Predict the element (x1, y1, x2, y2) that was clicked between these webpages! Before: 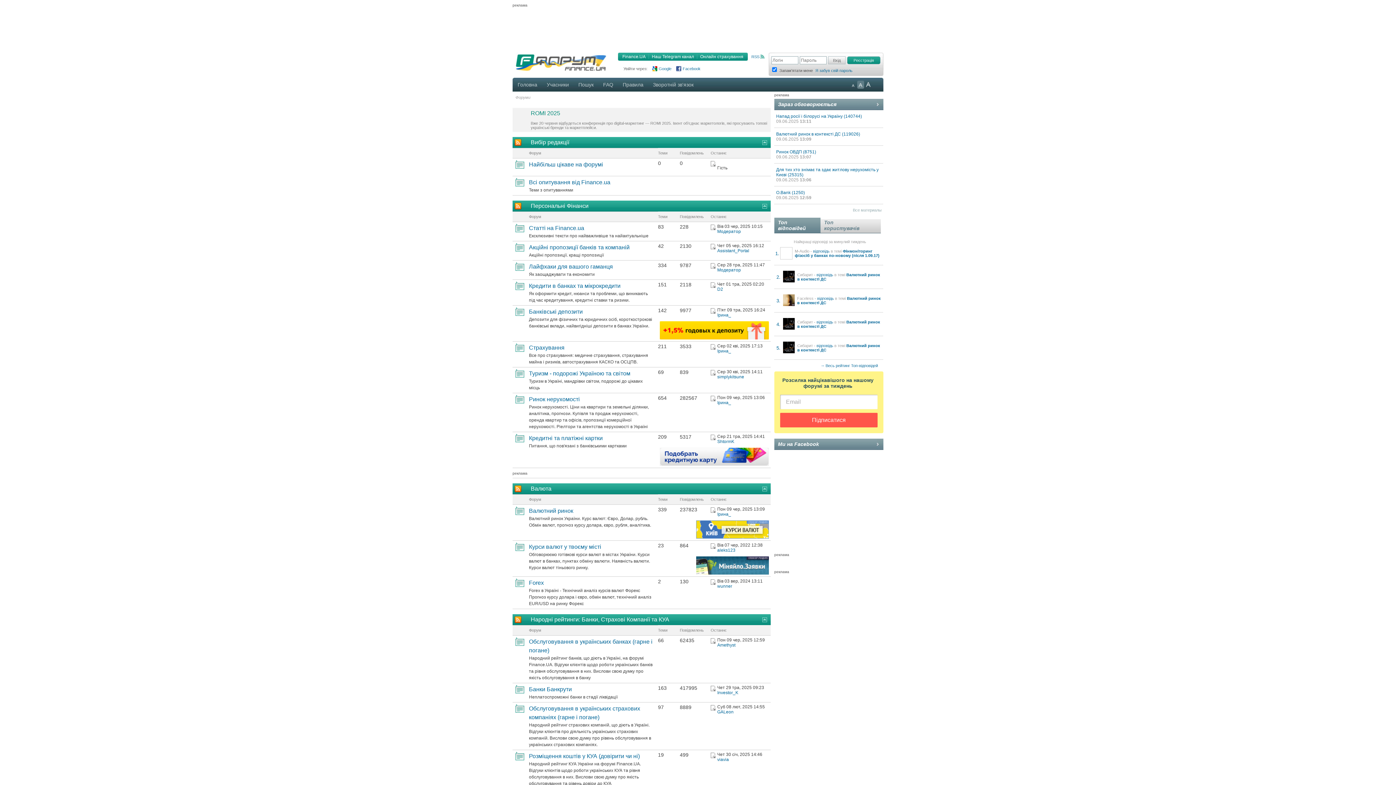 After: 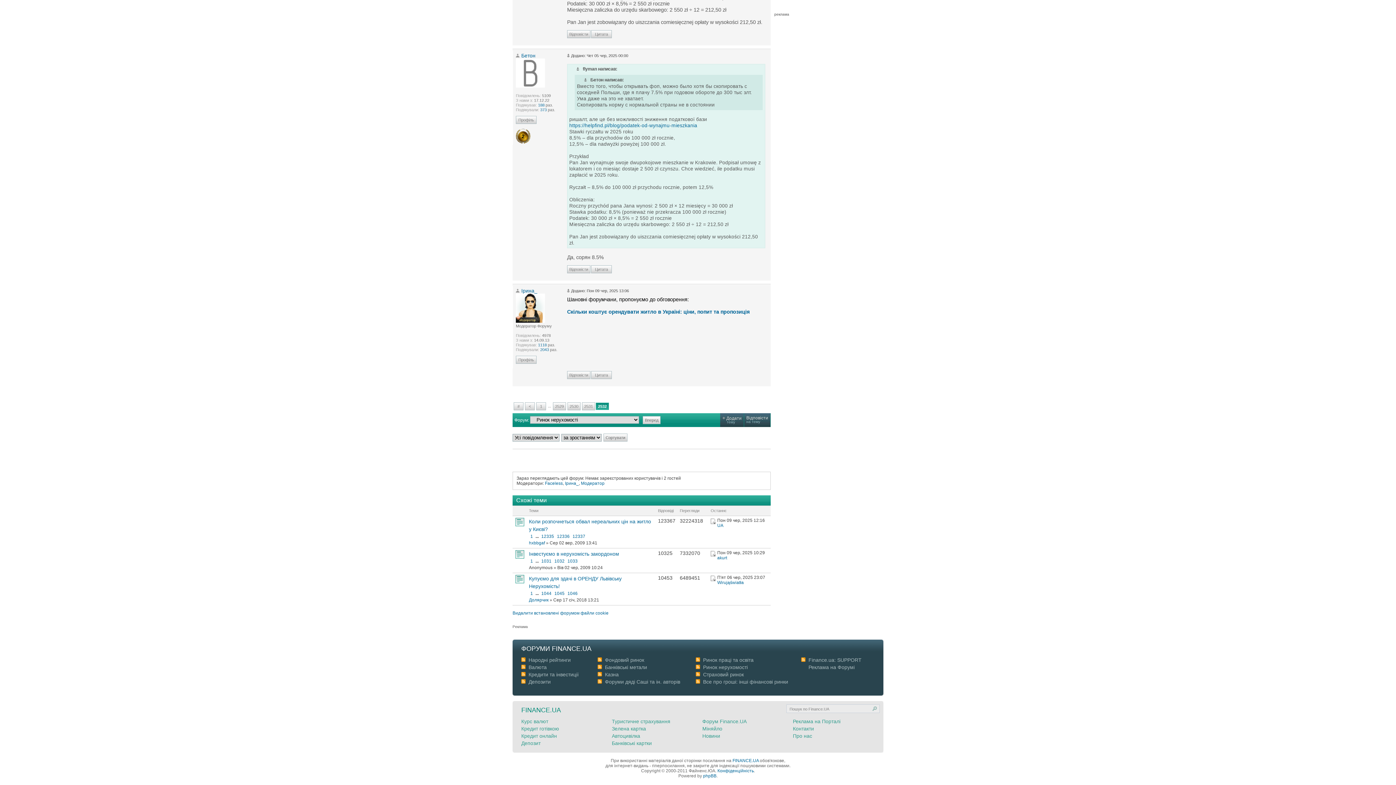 Action: bbox: (710, 397, 715, 402)